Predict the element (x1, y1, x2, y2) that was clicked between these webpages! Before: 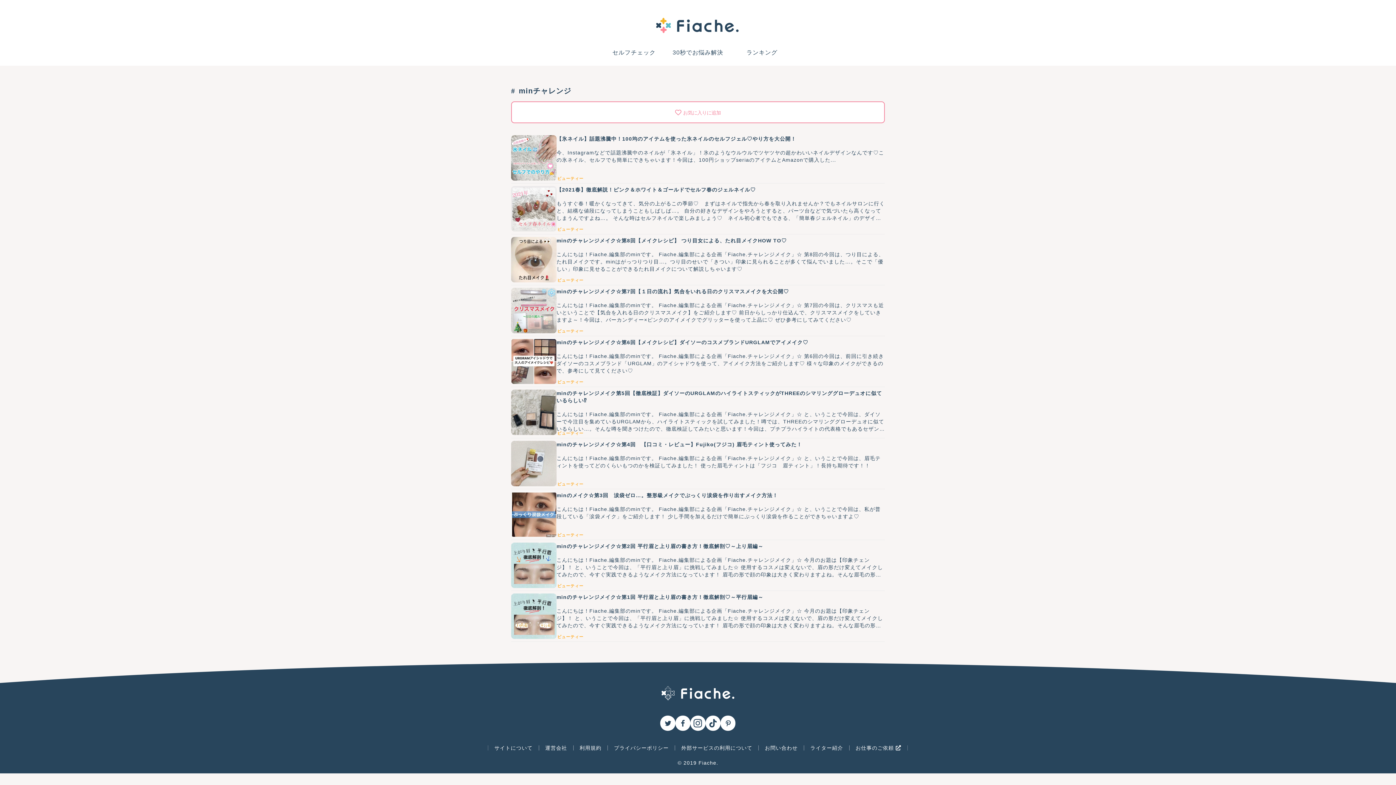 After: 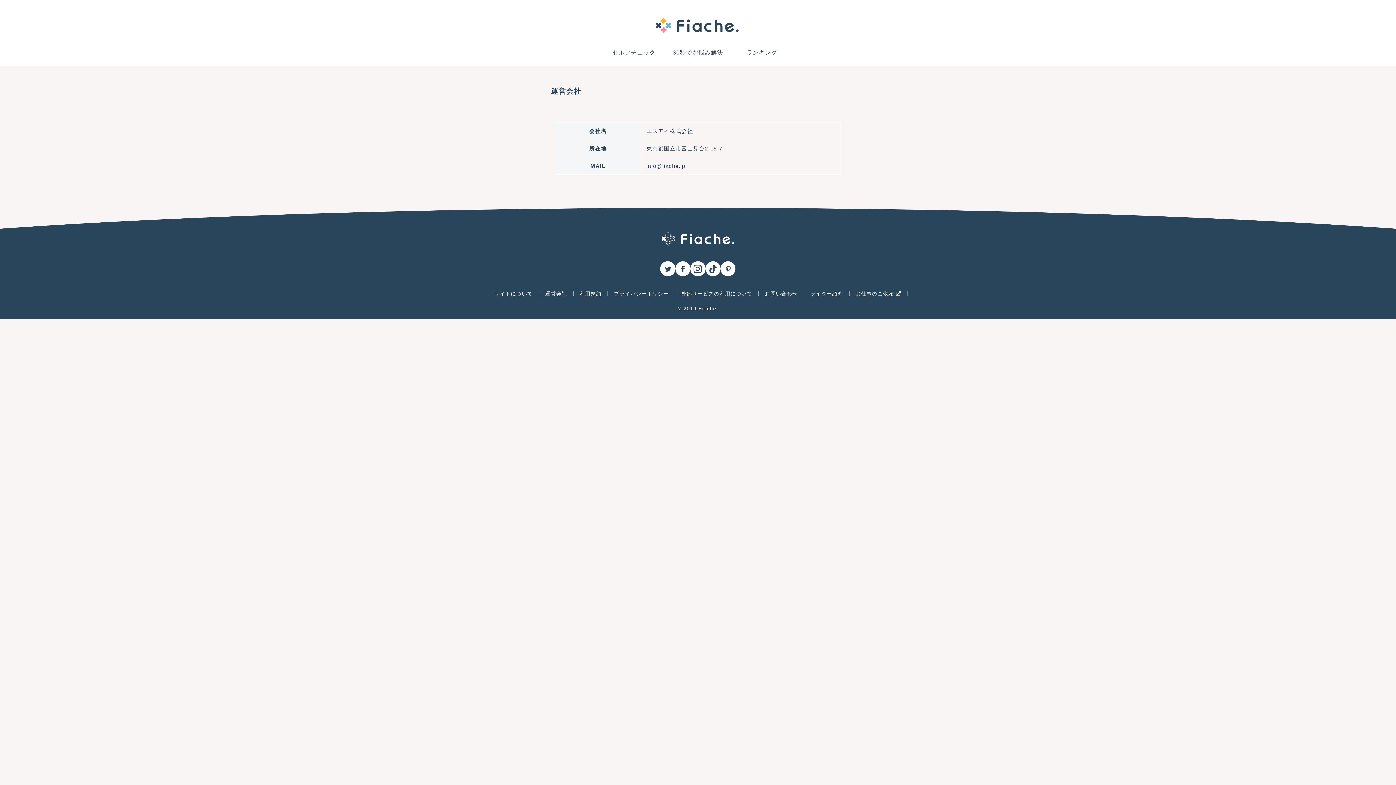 Action: label: 運営会社 bbox: (541, 745, 570, 750)